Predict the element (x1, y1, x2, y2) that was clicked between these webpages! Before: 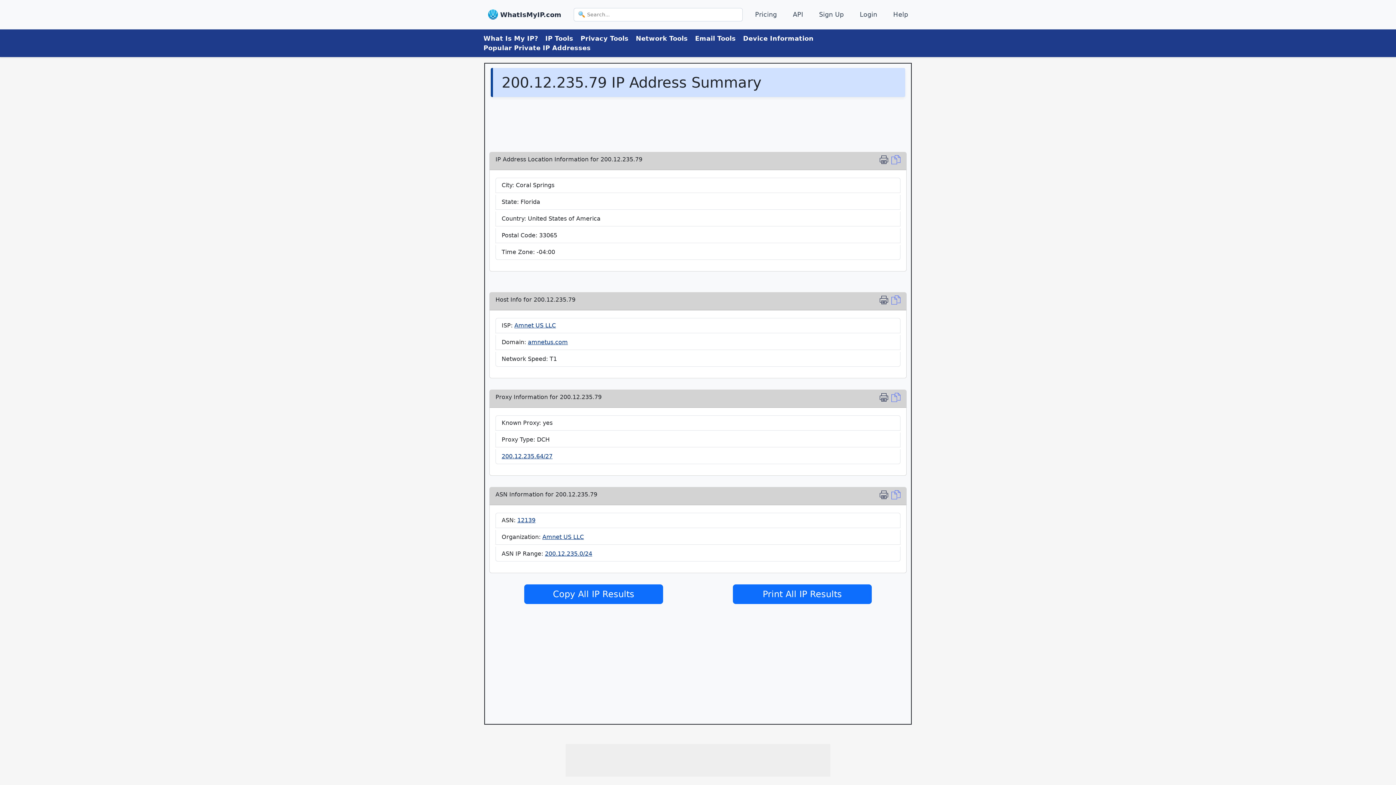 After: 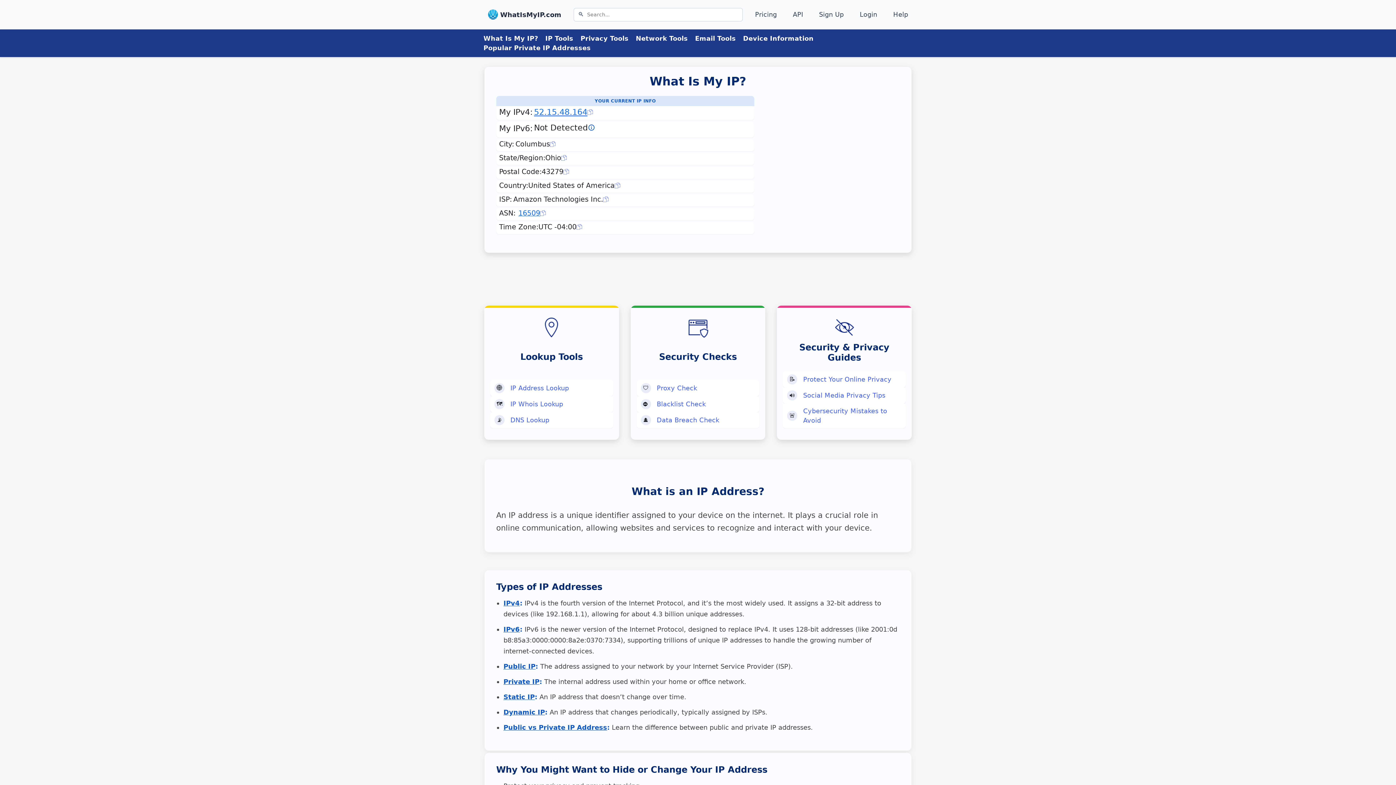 Action: bbox: (484, 7, 565, 21) label: WhatIsMyIP.com